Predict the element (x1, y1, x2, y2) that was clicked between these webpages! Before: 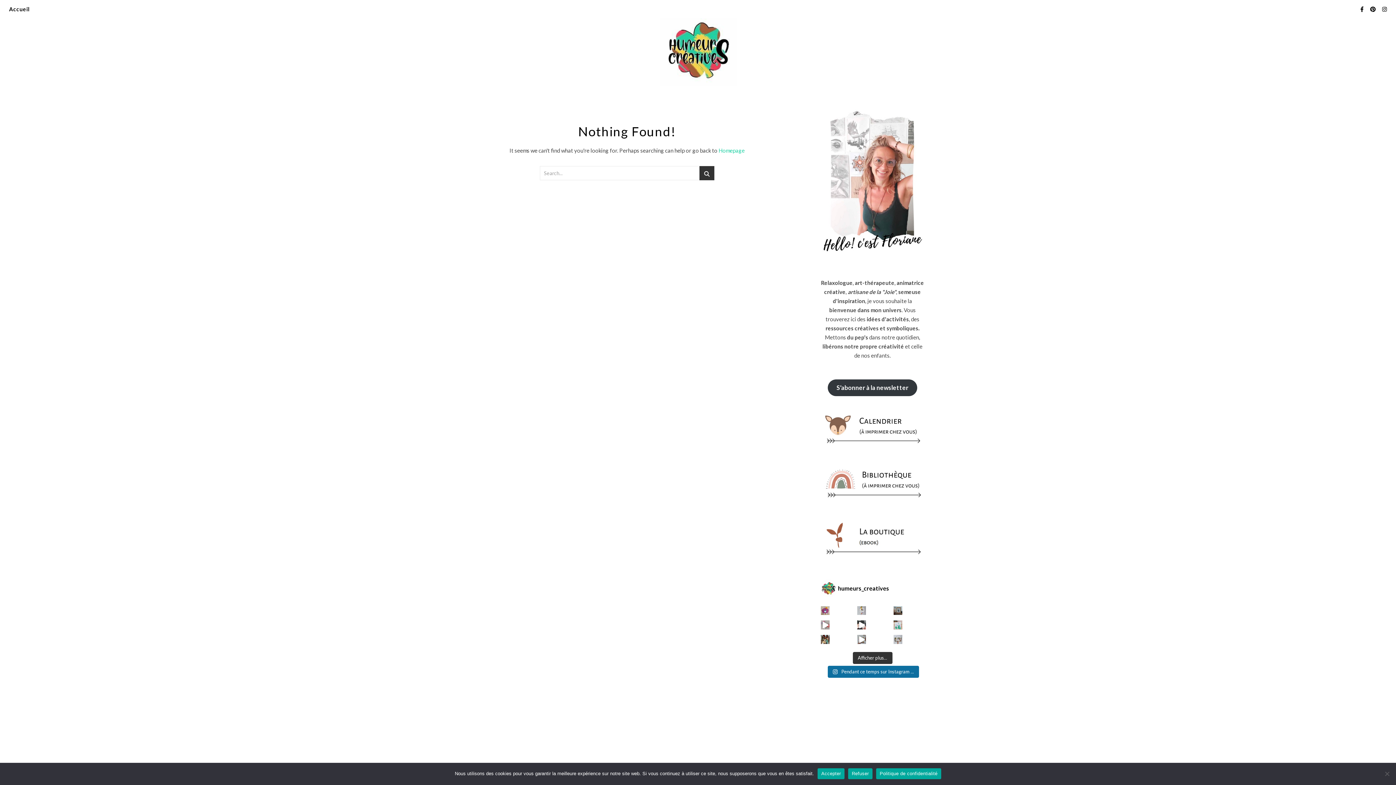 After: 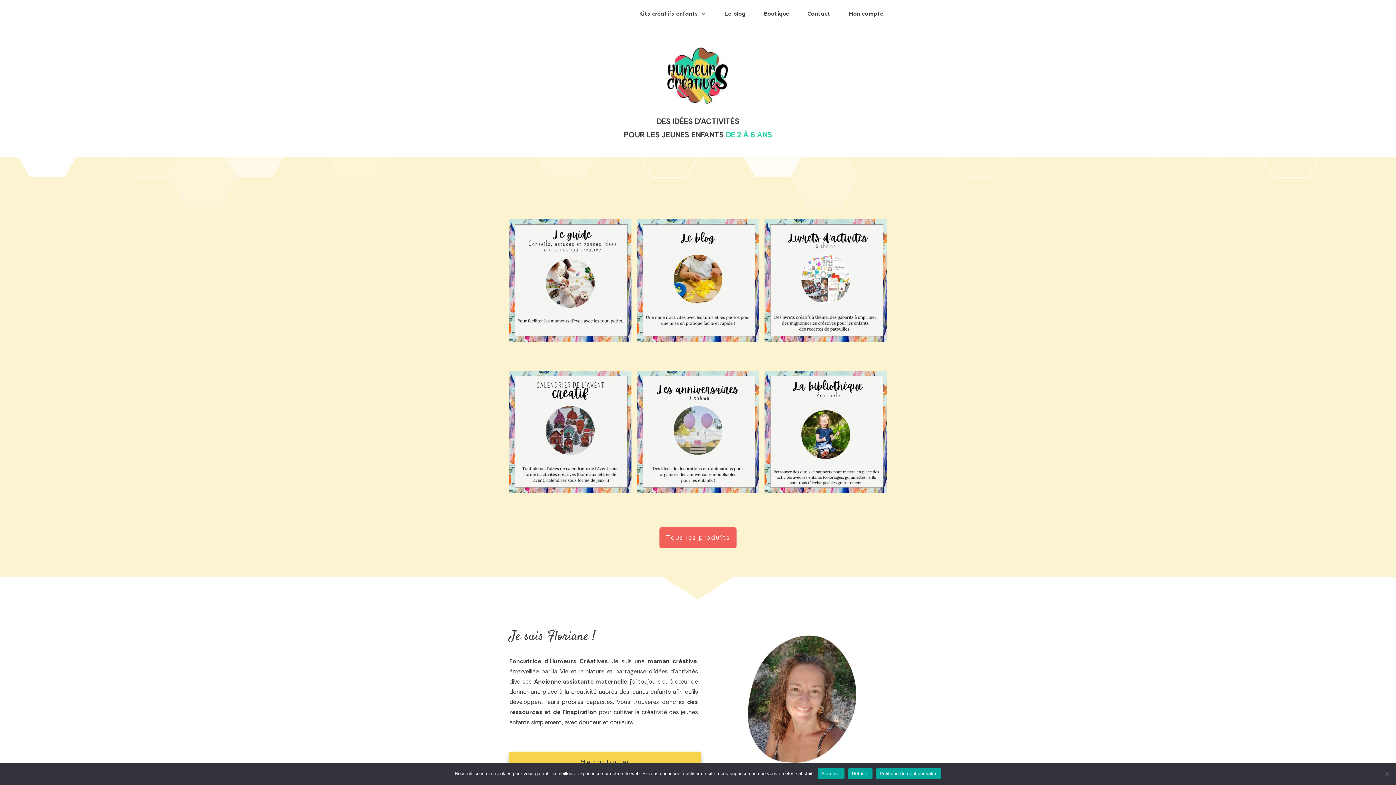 Action: bbox: (9, 0, 29, 18) label: Accueil